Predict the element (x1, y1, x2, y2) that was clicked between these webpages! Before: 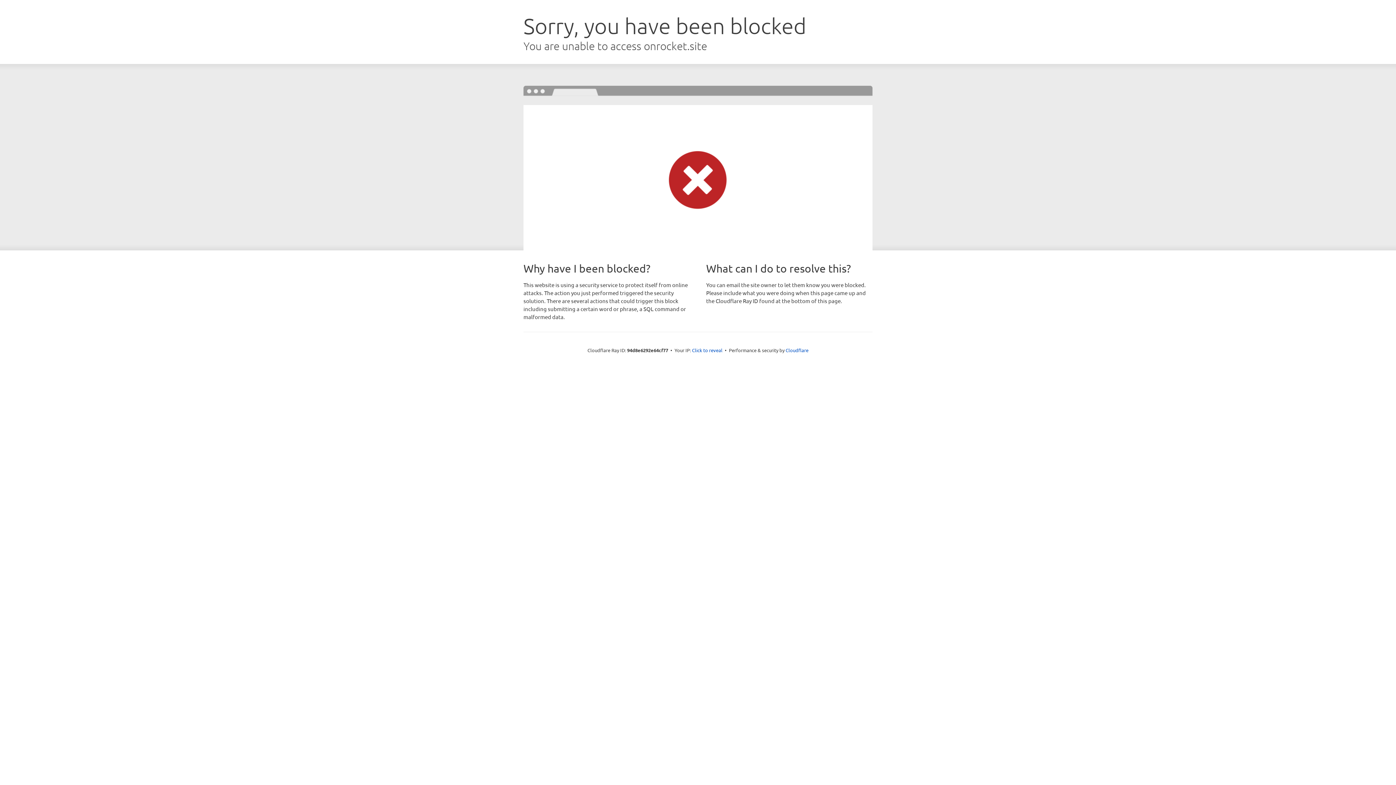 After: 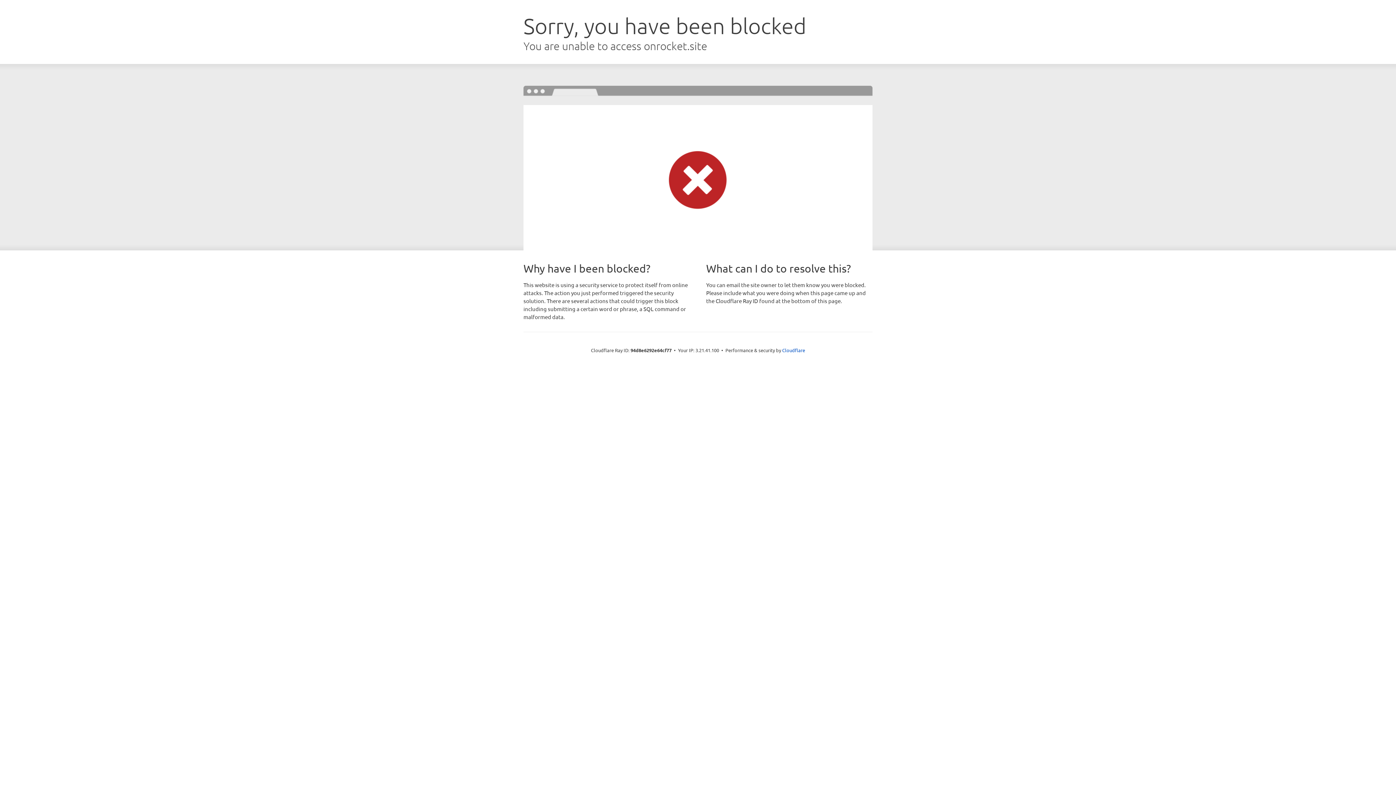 Action: label: Click to reveal bbox: (692, 346, 722, 353)